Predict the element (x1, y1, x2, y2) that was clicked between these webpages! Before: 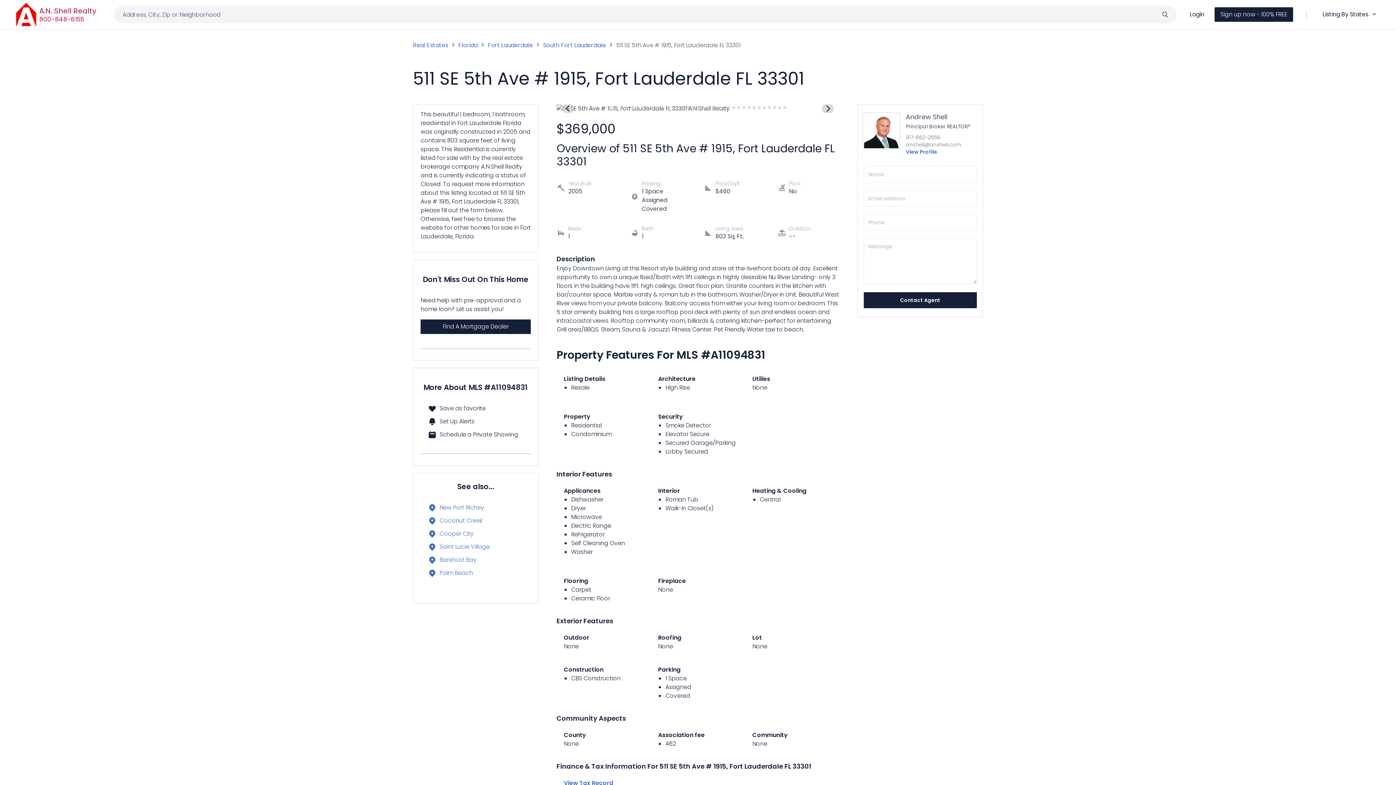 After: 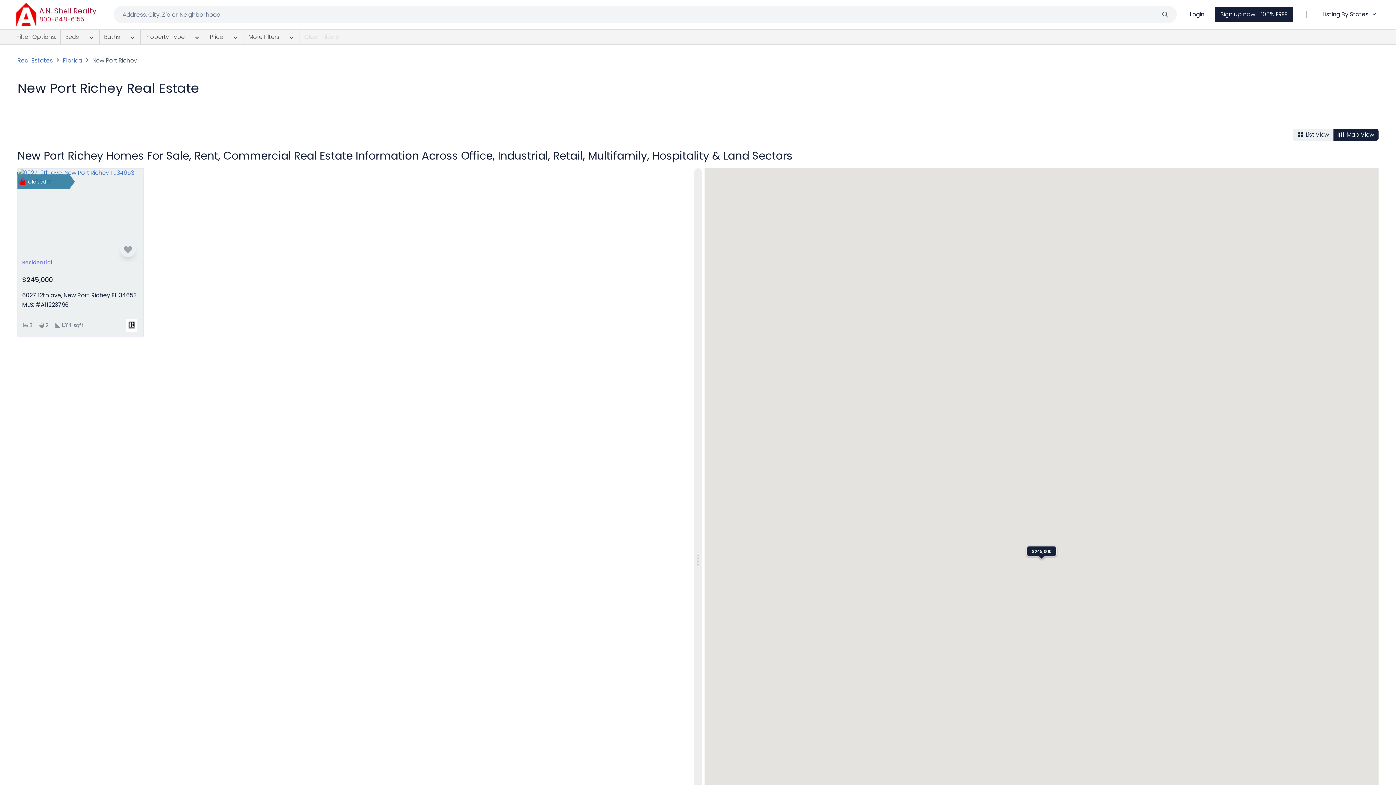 Action: bbox: (420, 503, 530, 512) label: New Port Richey